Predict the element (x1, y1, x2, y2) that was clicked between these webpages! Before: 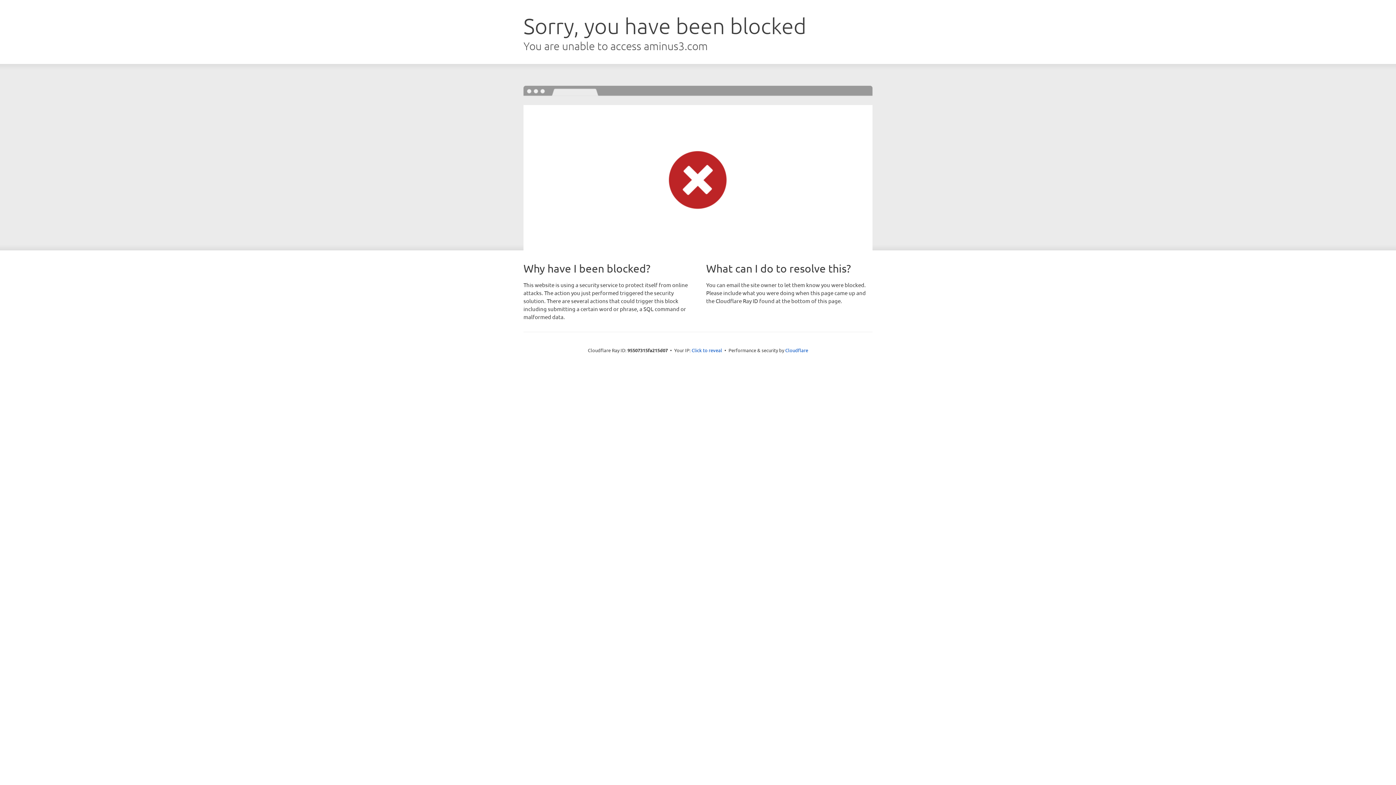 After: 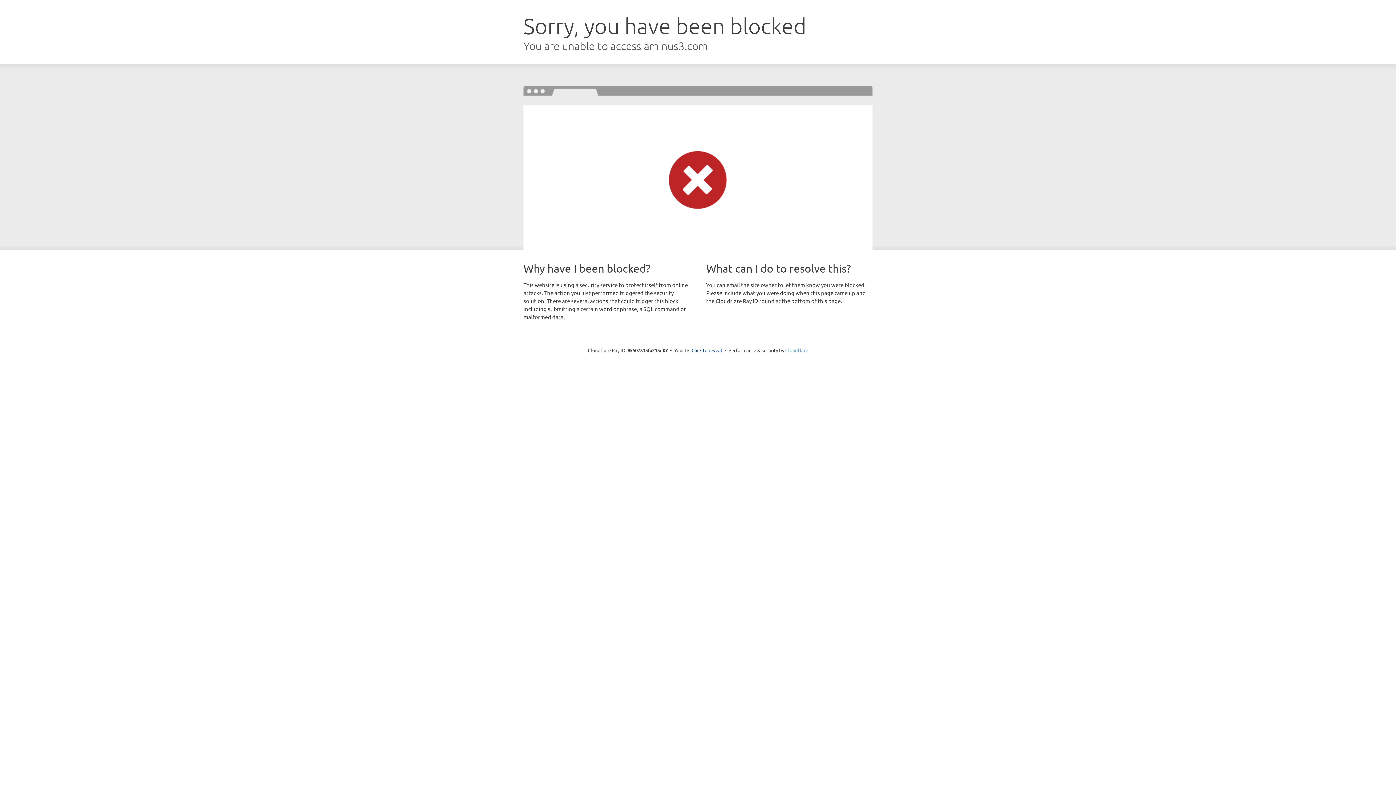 Action: label: Cloudflare bbox: (785, 347, 808, 353)